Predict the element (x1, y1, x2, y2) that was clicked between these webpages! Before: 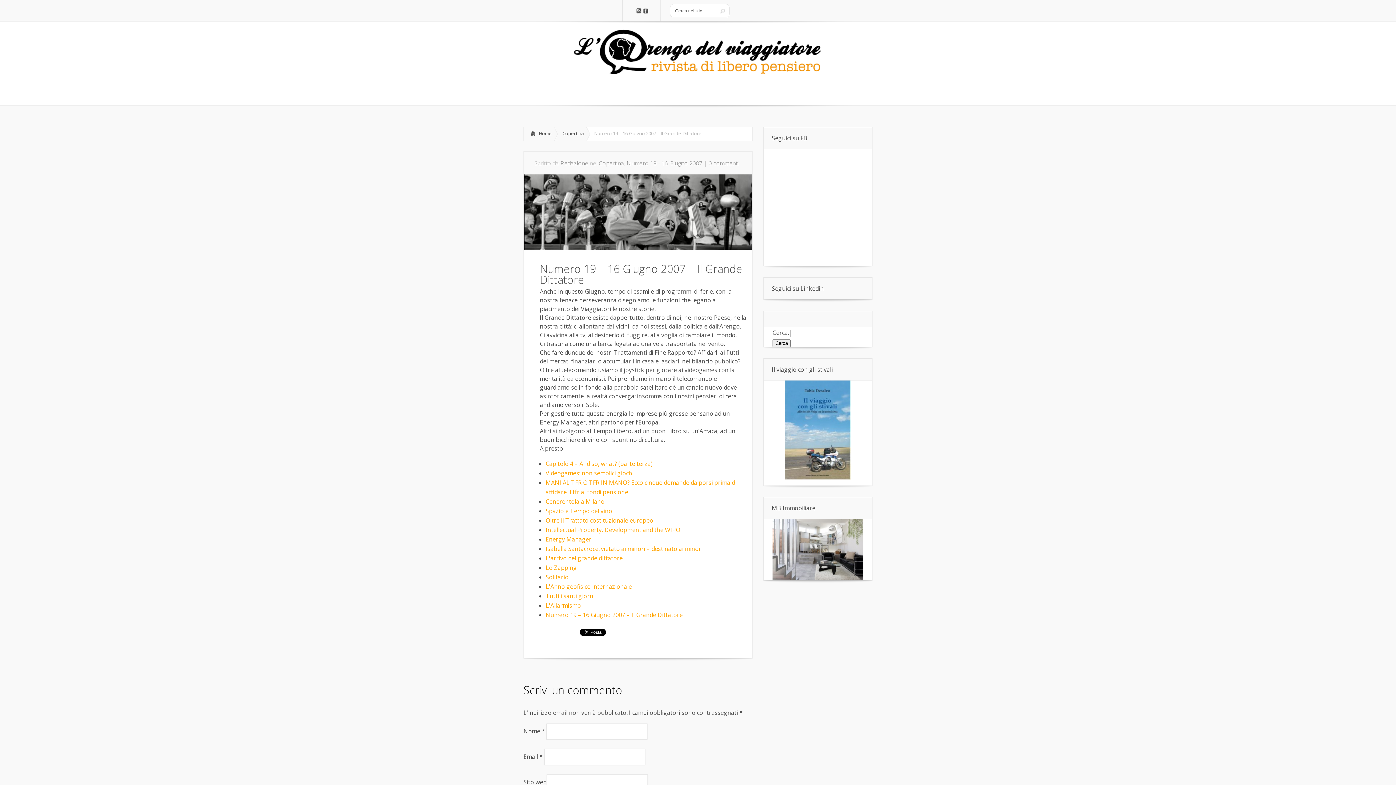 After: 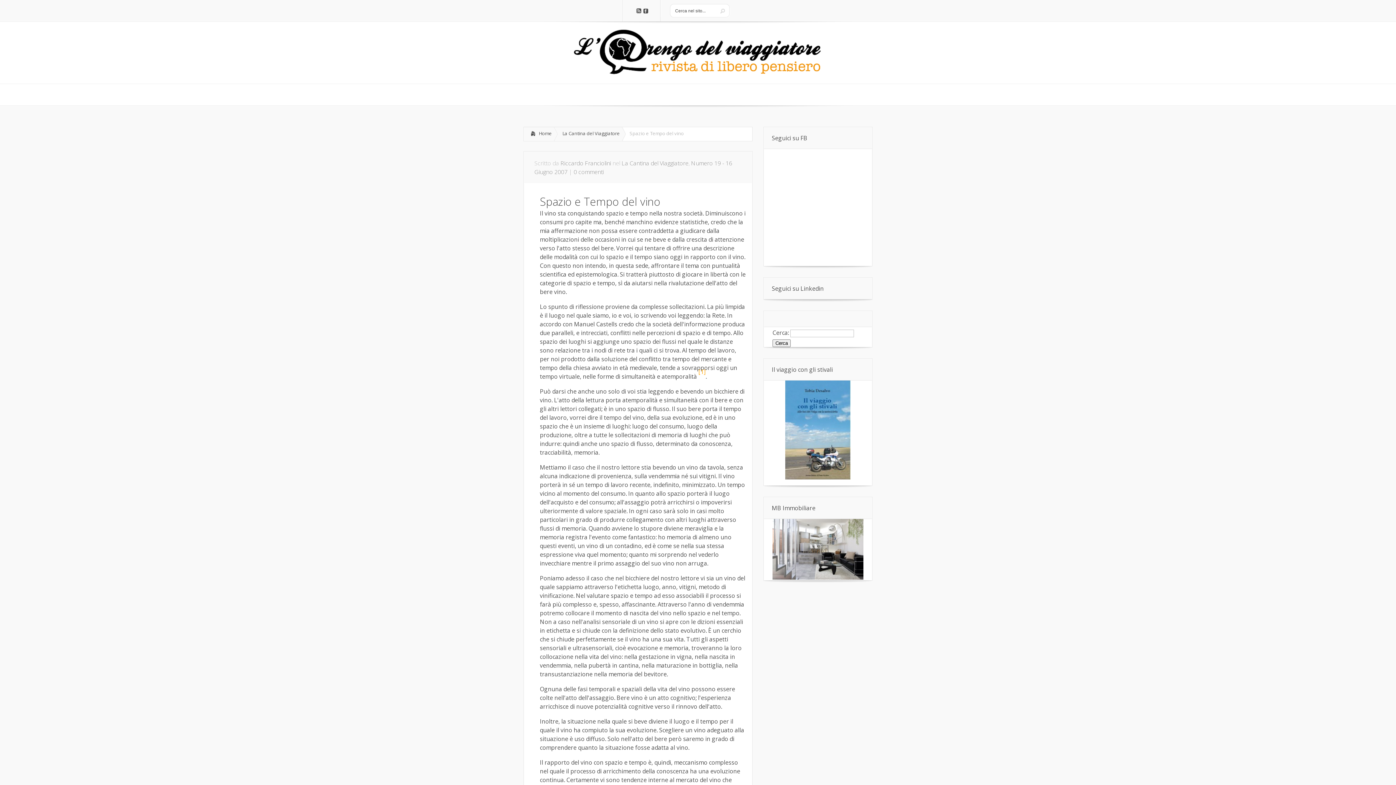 Action: label: Spazio e Tempo del vino bbox: (545, 507, 612, 515)